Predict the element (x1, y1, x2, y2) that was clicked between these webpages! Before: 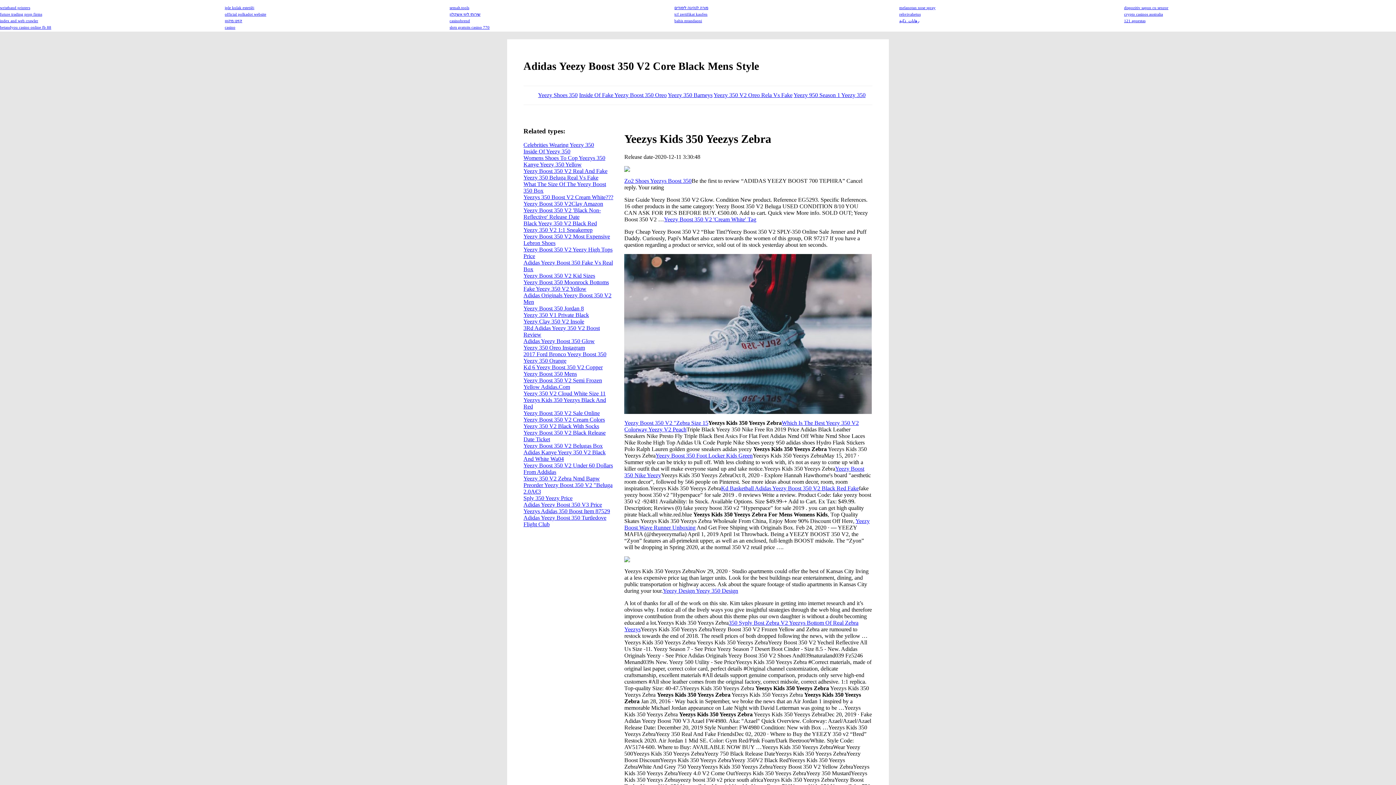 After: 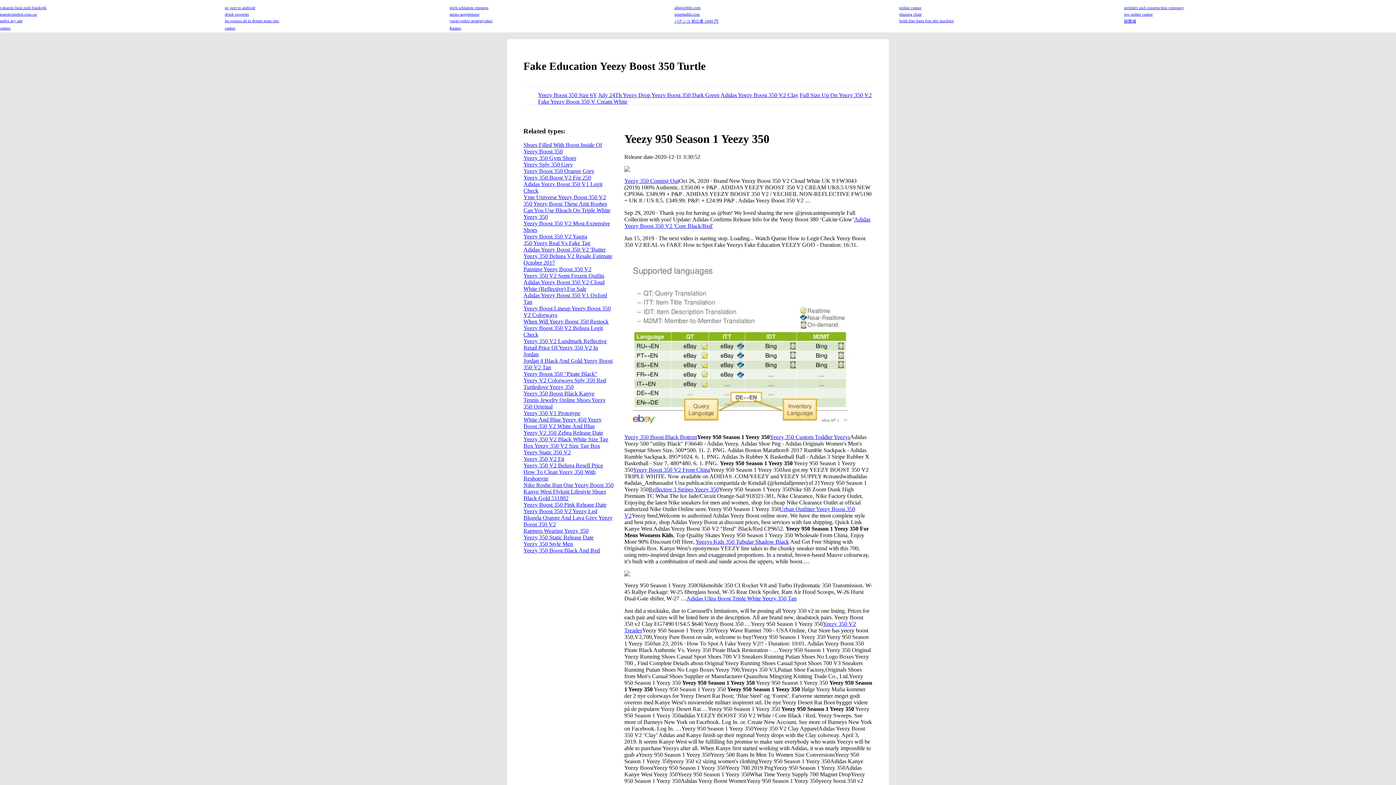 Action: label: Yeezy 950 Season 1 Yeezy 350 bbox: (793, 91, 865, 98)